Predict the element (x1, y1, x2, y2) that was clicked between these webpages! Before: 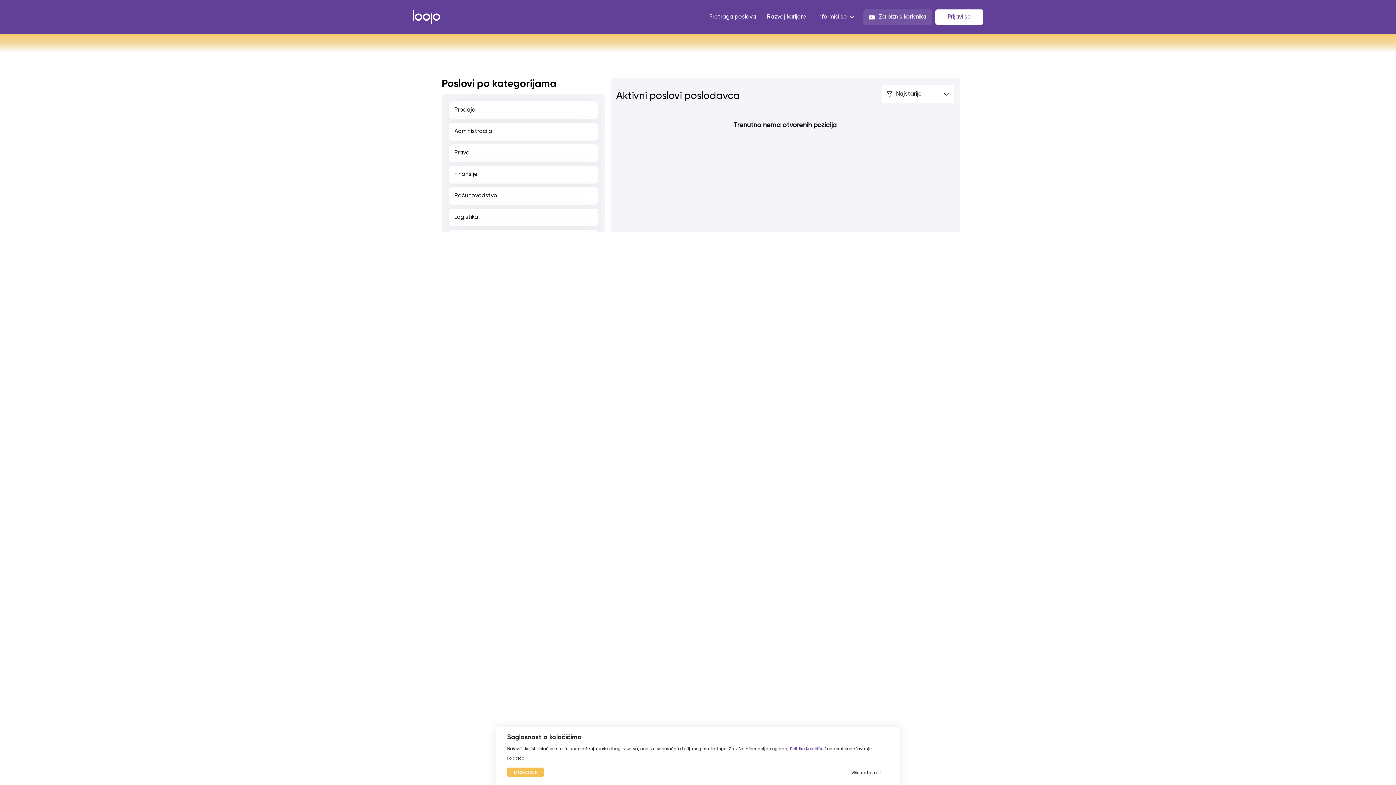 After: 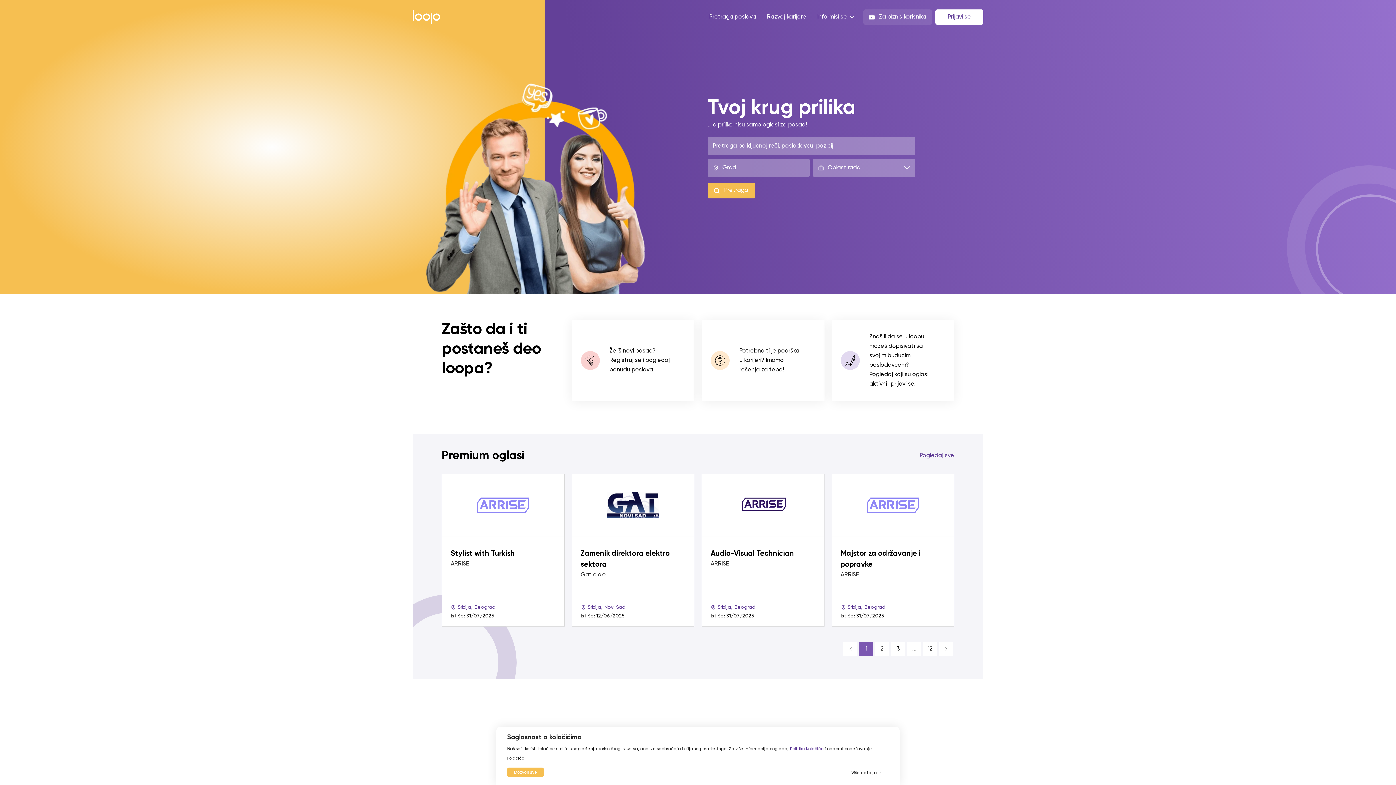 Action: bbox: (412, 9, 440, 24) label: Logo